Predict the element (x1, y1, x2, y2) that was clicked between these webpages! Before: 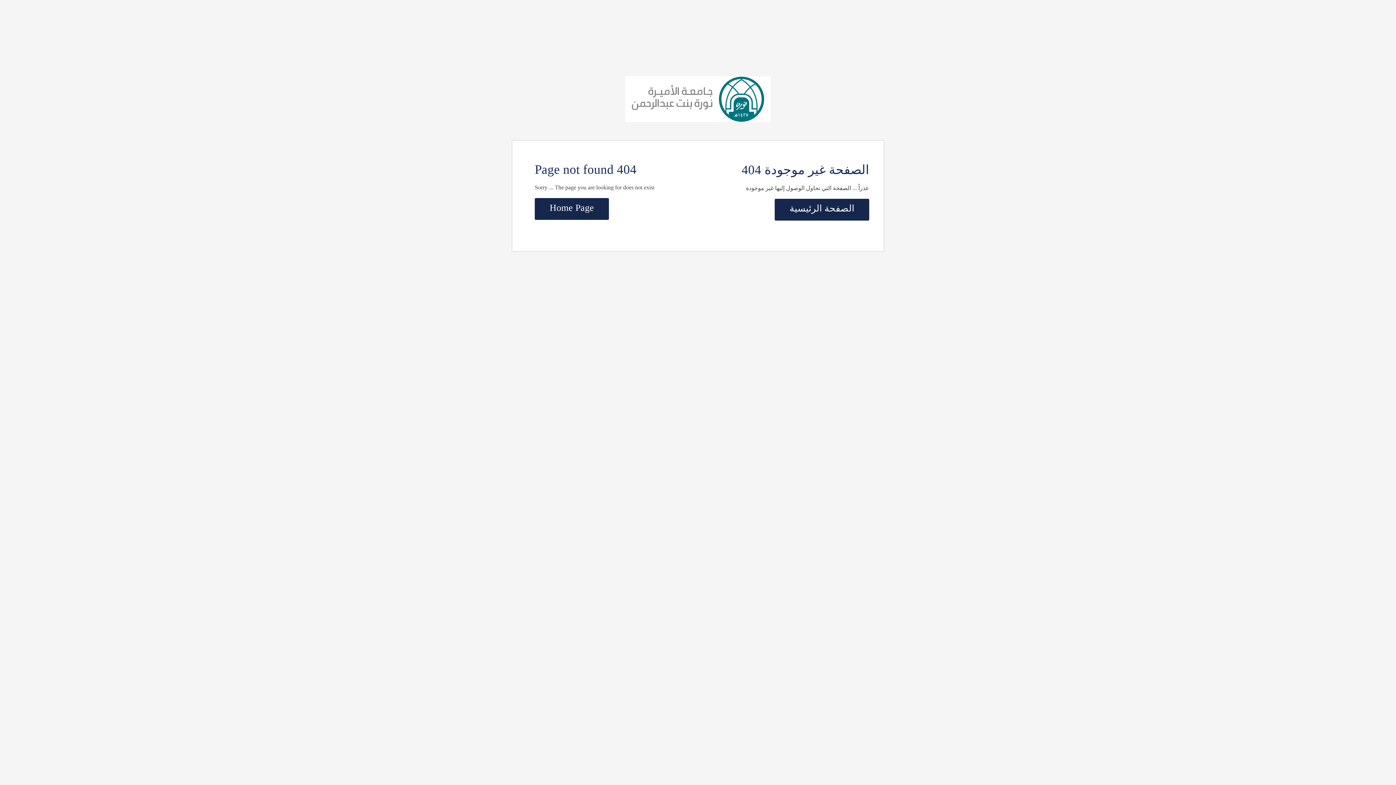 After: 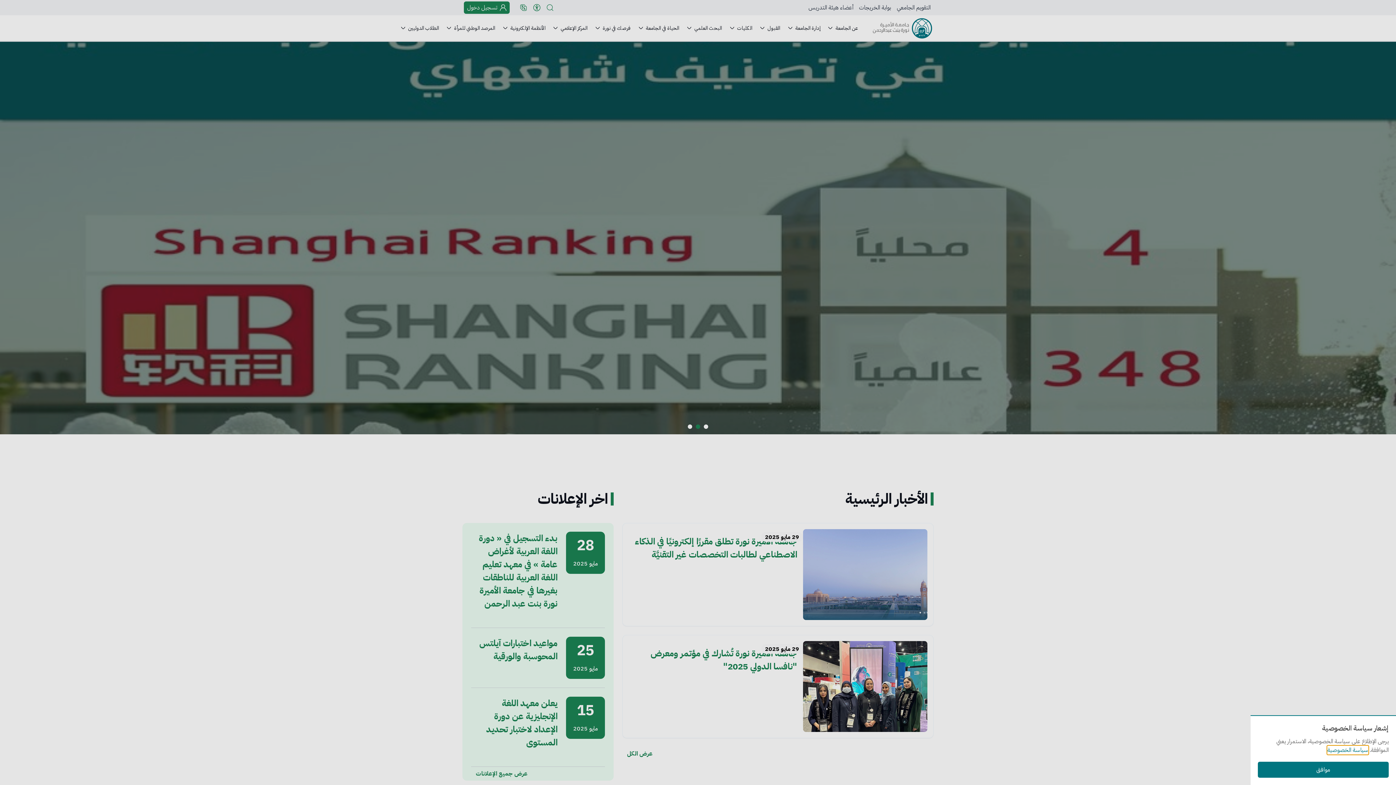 Action: label: الصفحة الرئيسية bbox: (774, 199, 869, 220)